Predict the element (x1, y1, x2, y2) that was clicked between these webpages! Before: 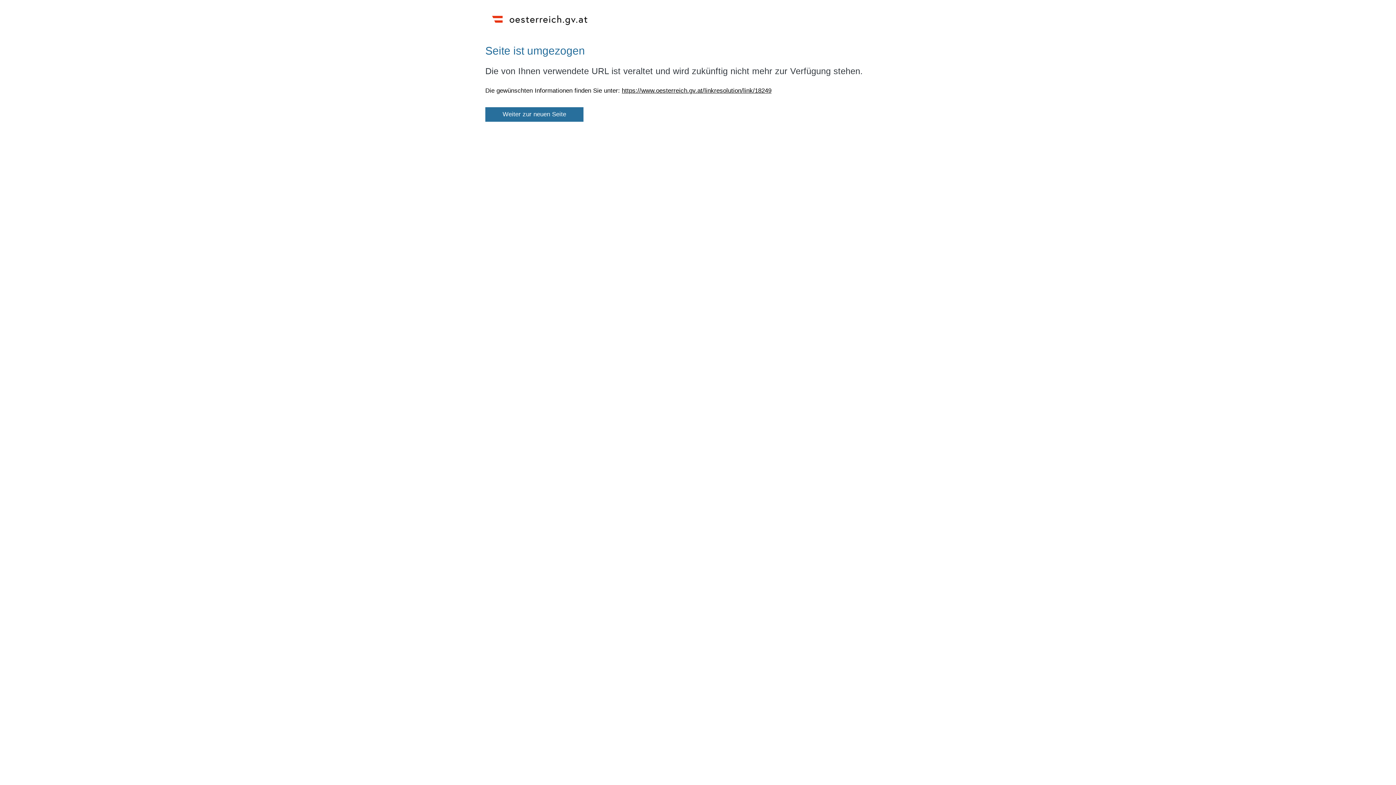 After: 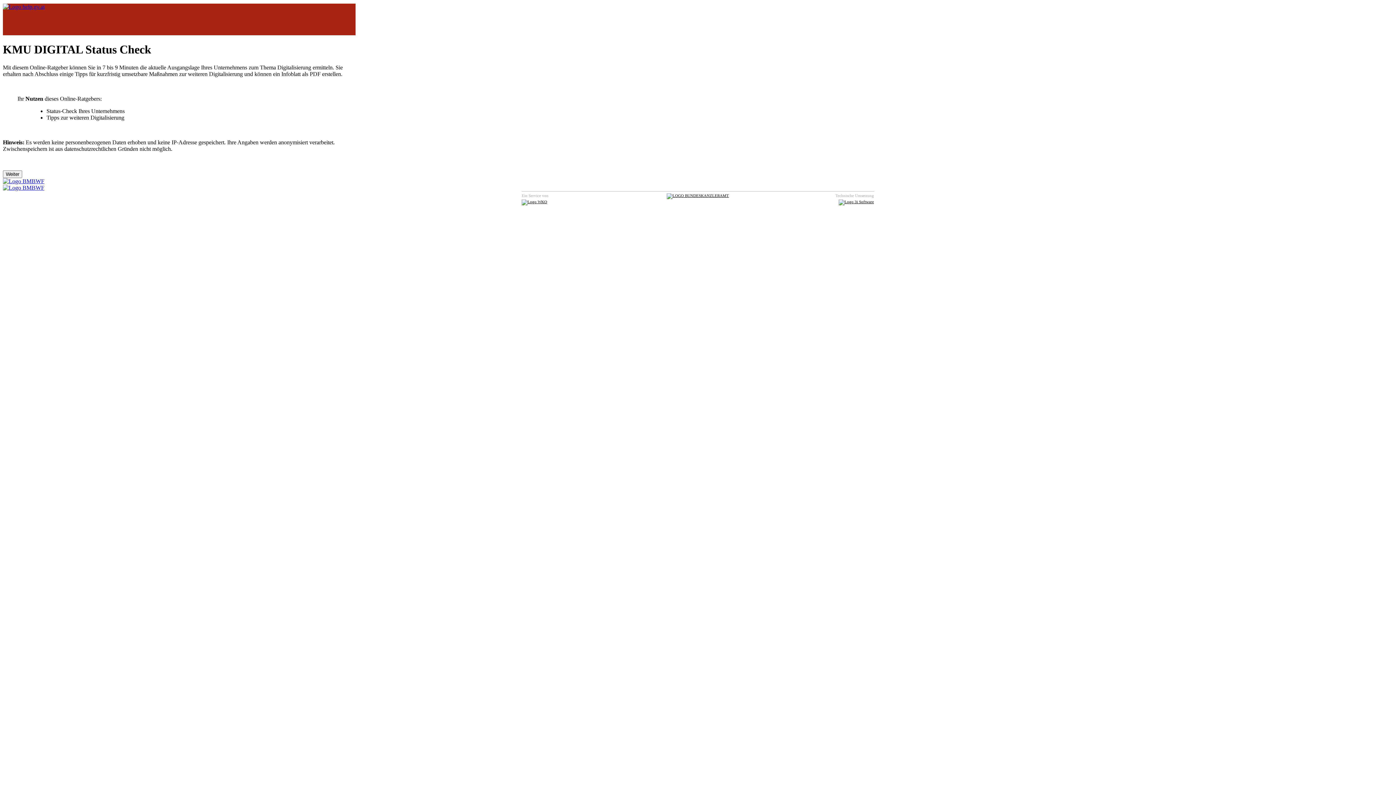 Action: label: Weiter zur neuen Seite bbox: (485, 107, 583, 121)